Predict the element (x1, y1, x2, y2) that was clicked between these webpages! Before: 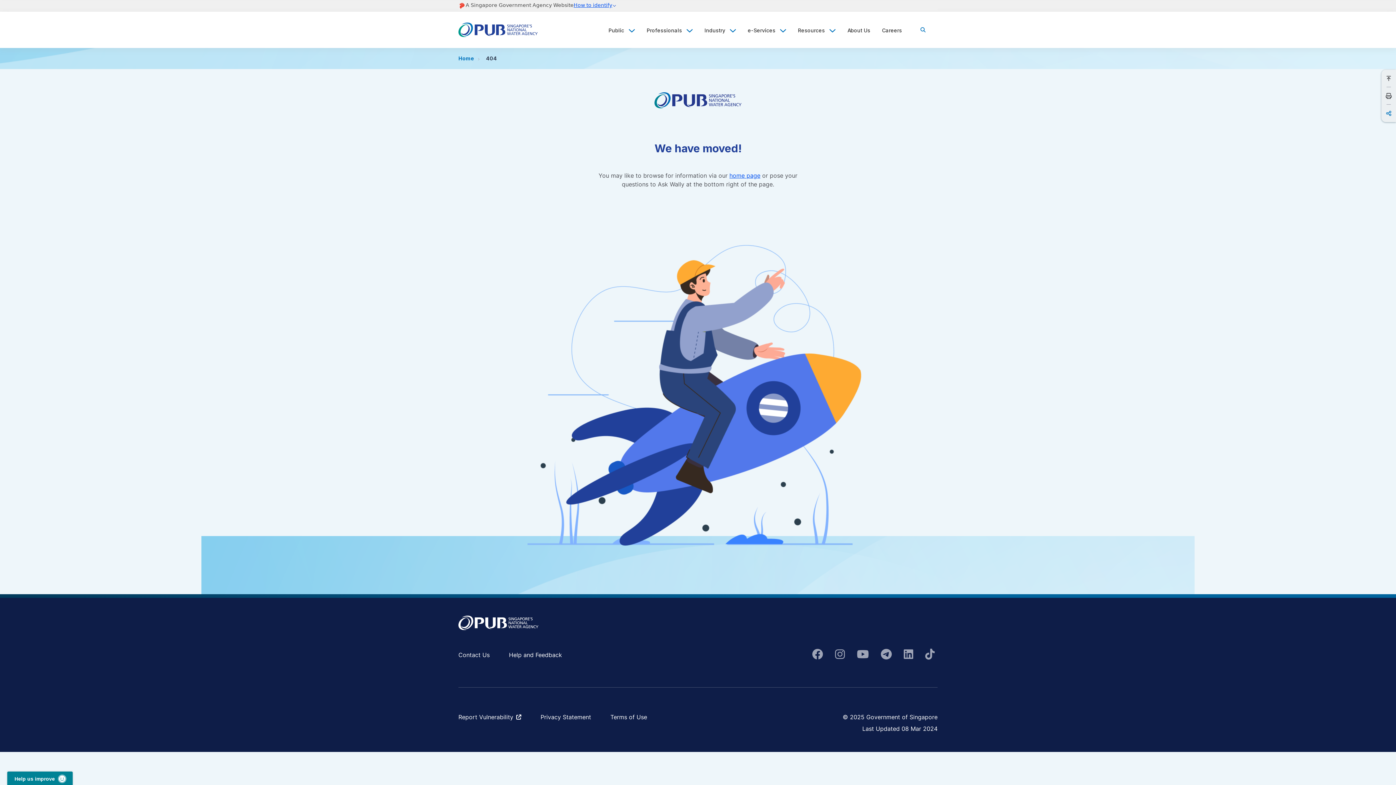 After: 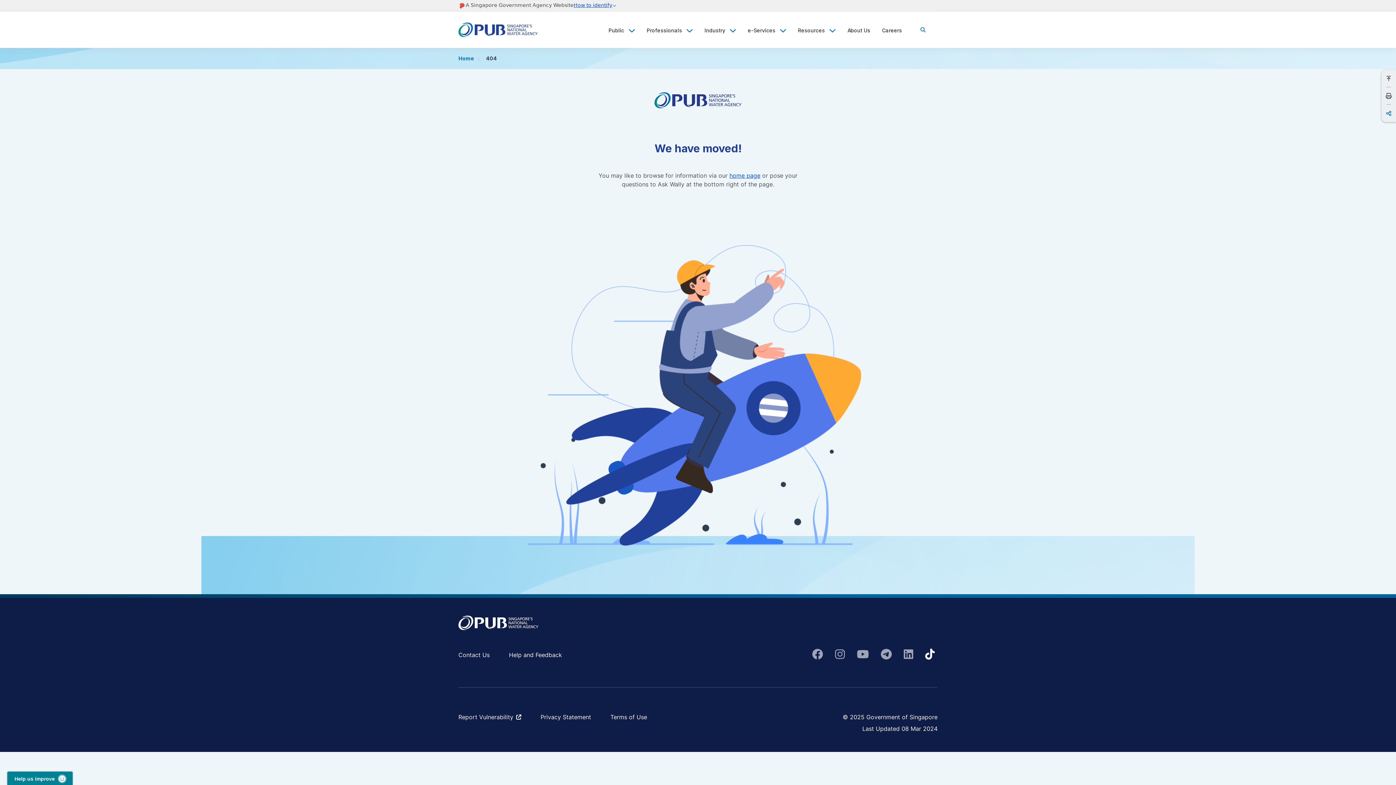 Action: bbox: (925, 643, 934, 665) label: fab fa-tiktok